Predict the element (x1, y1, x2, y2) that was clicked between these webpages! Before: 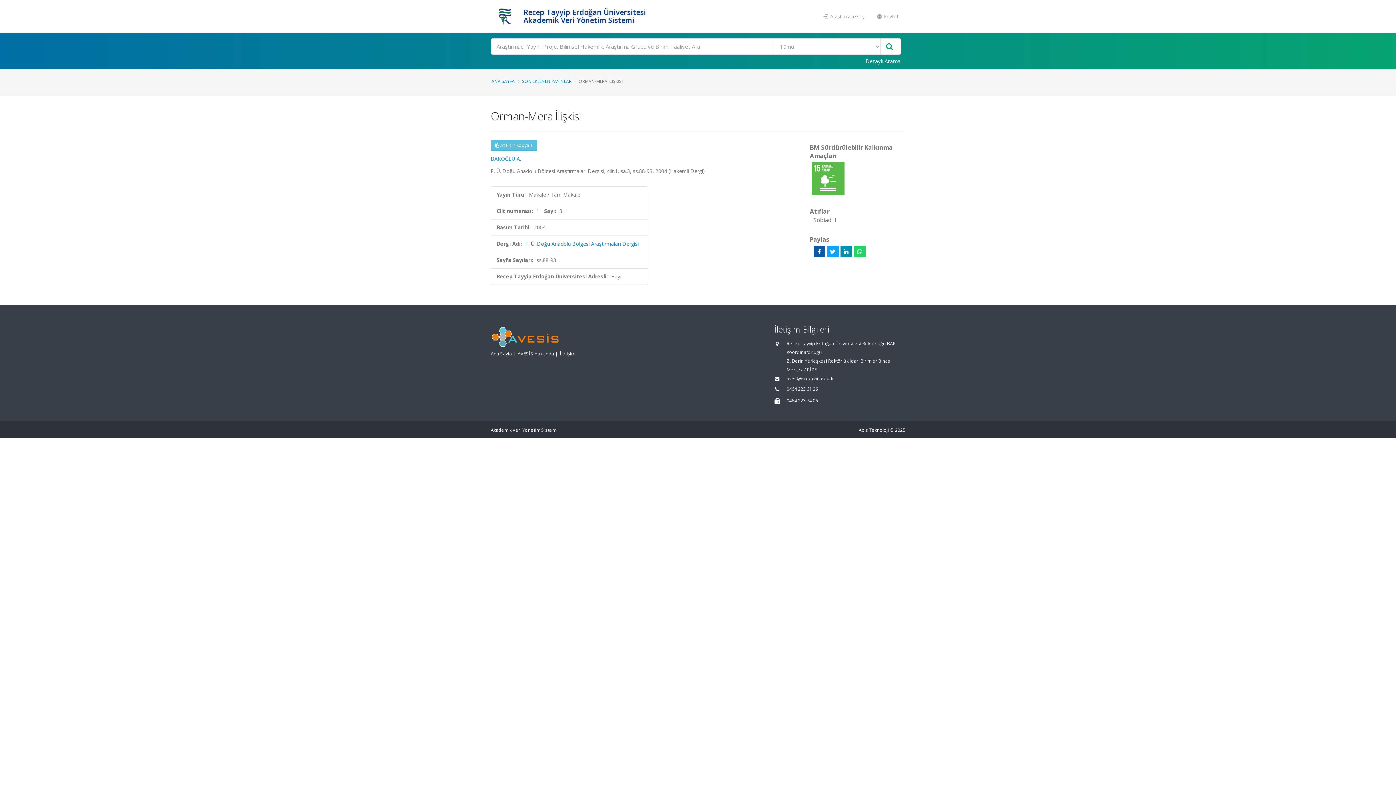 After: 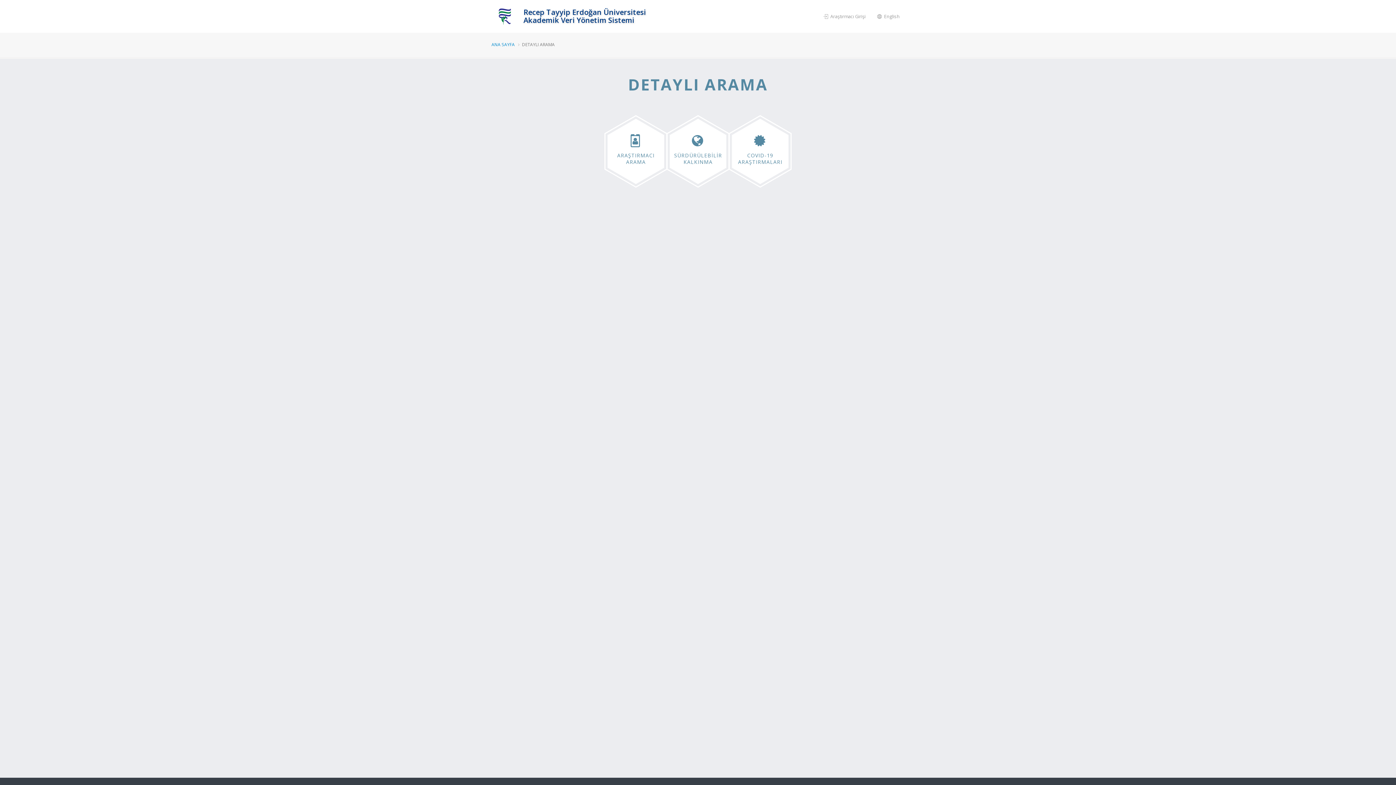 Action: label: Detaylı Arama bbox: (861, 54, 905, 67)